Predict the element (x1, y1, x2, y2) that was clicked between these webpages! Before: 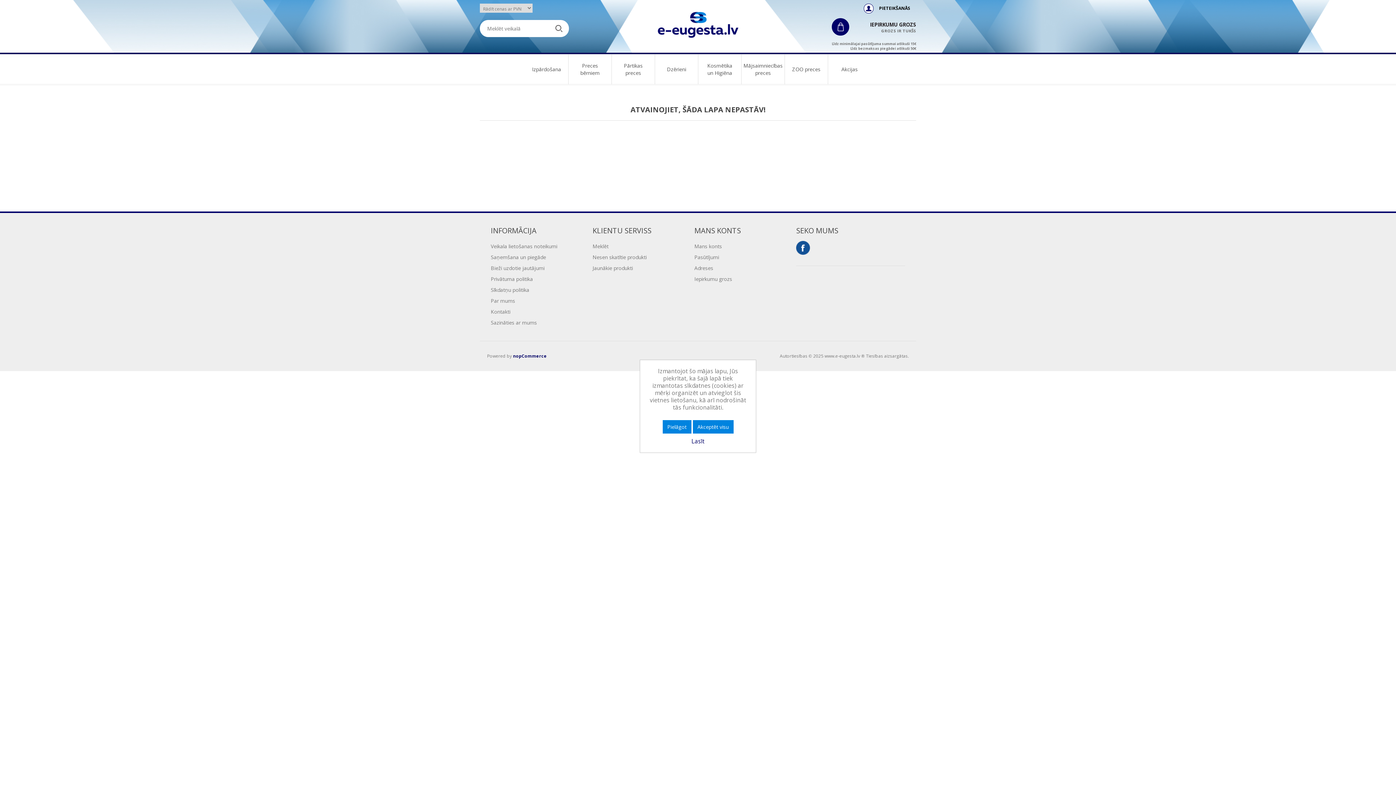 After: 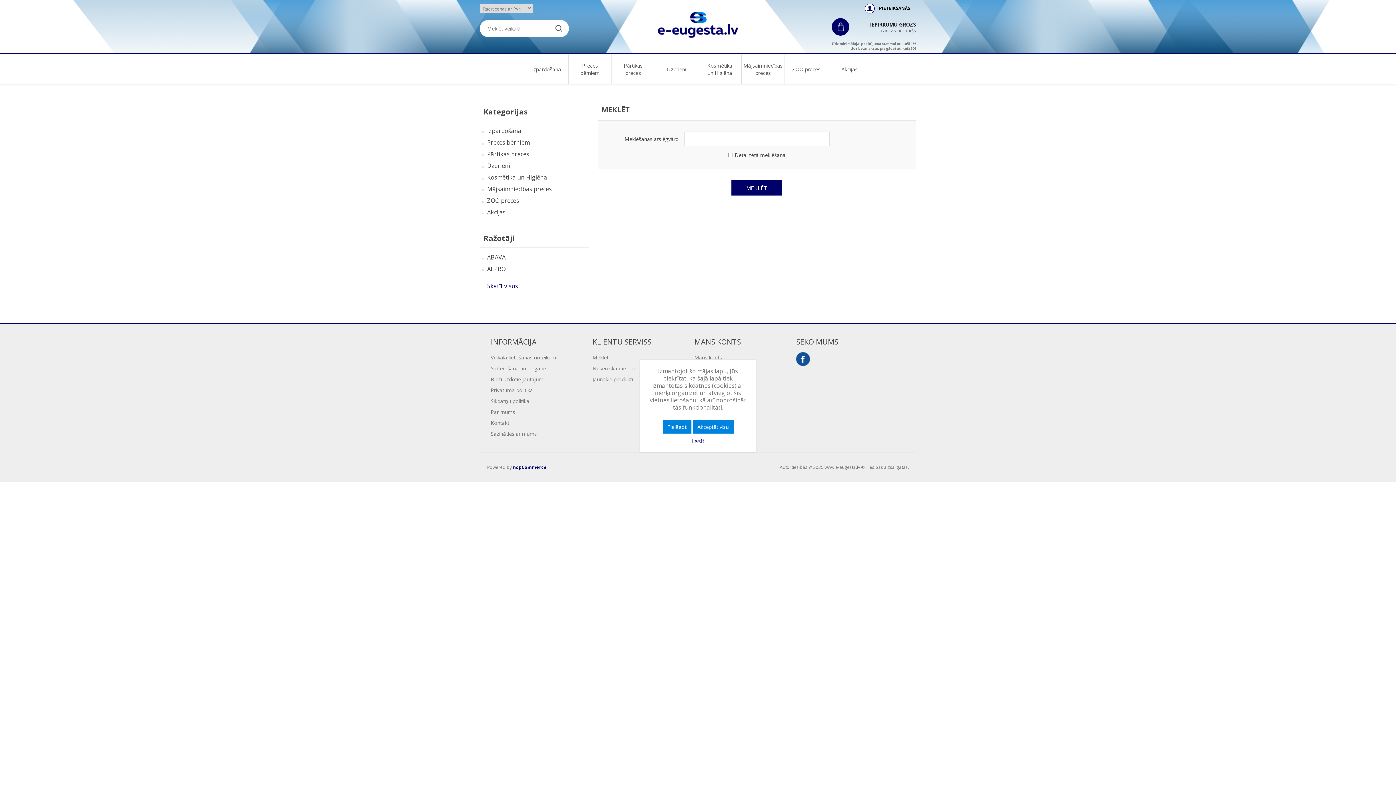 Action: bbox: (592, 242, 608, 249) label: Meklēt